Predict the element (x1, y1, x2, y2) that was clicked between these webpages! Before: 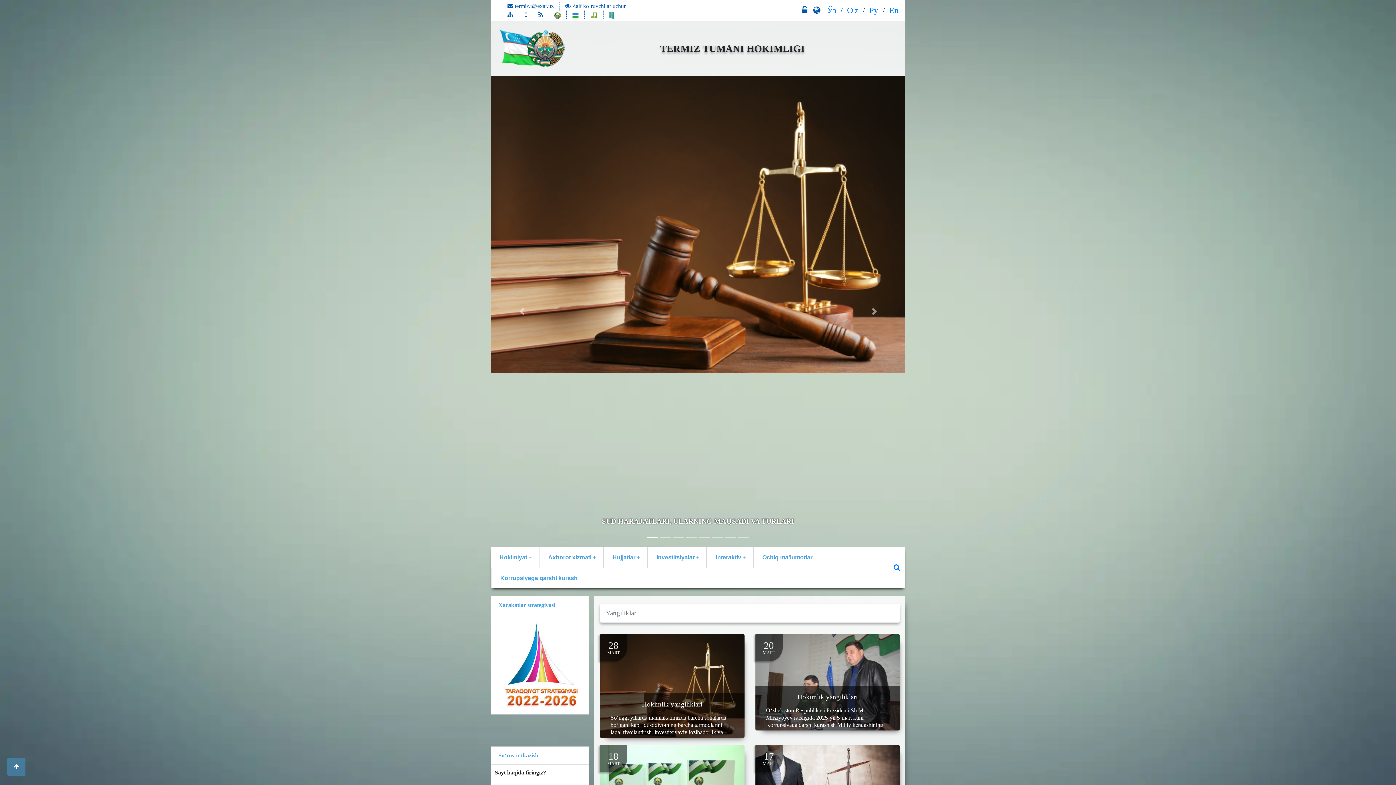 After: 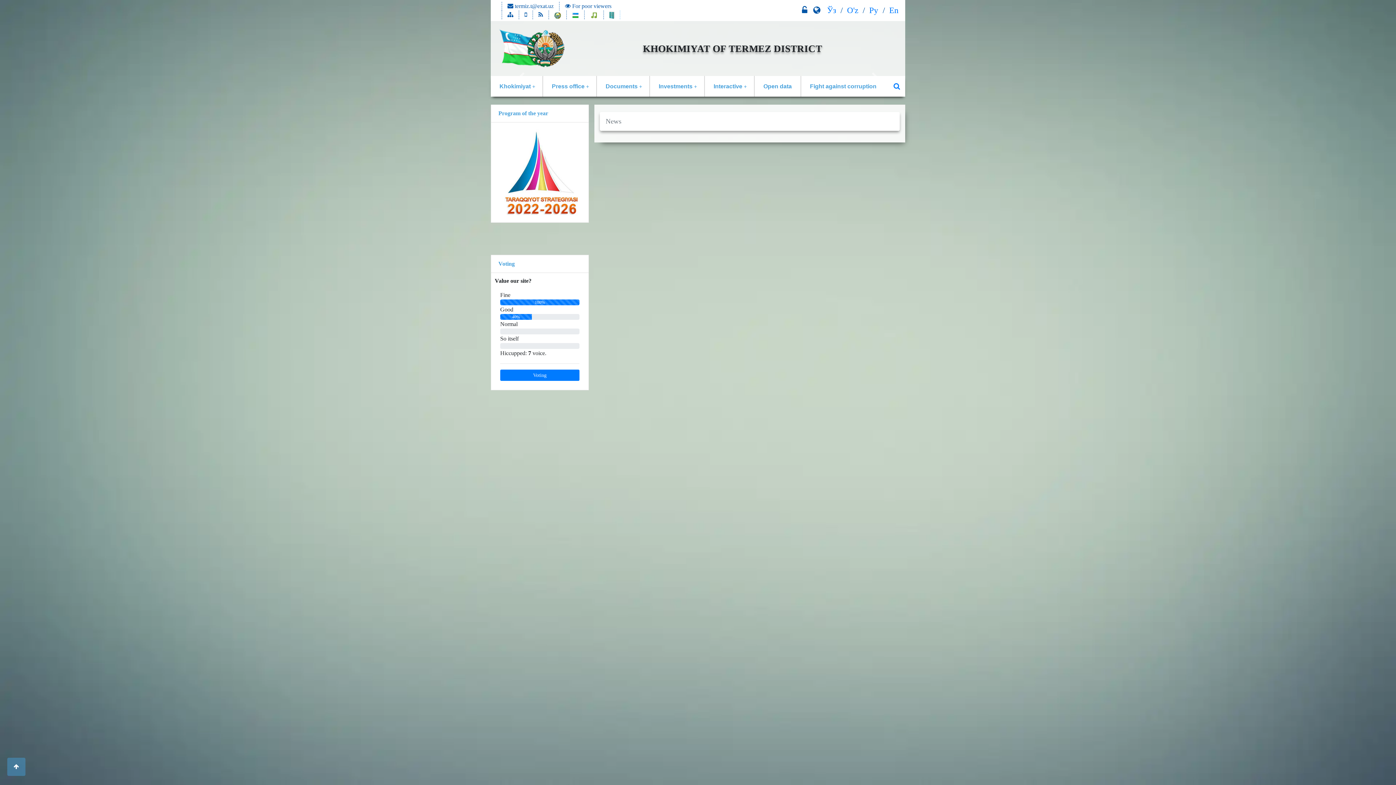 Action: label: En bbox: (889, 5, 898, 14)